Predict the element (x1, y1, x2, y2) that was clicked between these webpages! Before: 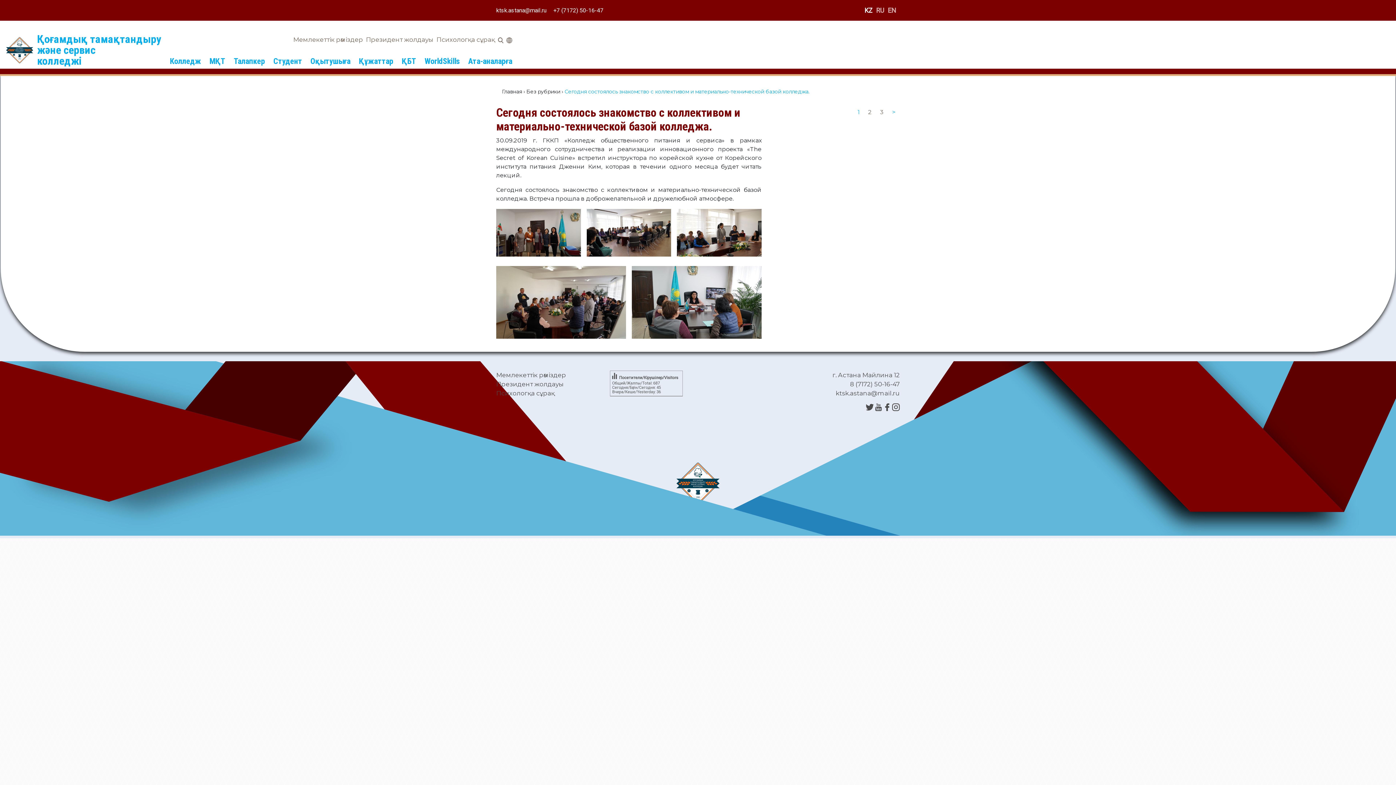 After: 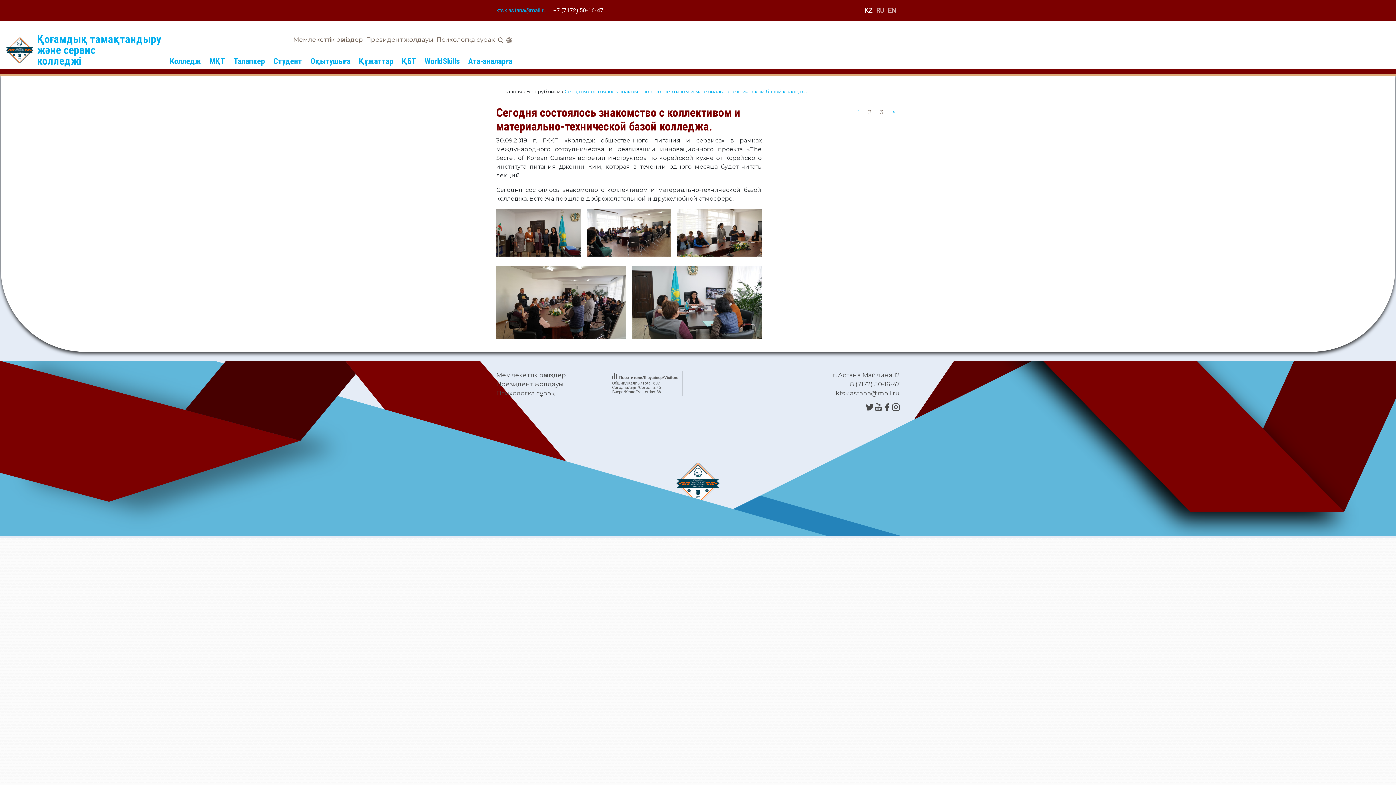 Action: label: ktsk.astana@mail.ru bbox: (496, 6, 546, 14)